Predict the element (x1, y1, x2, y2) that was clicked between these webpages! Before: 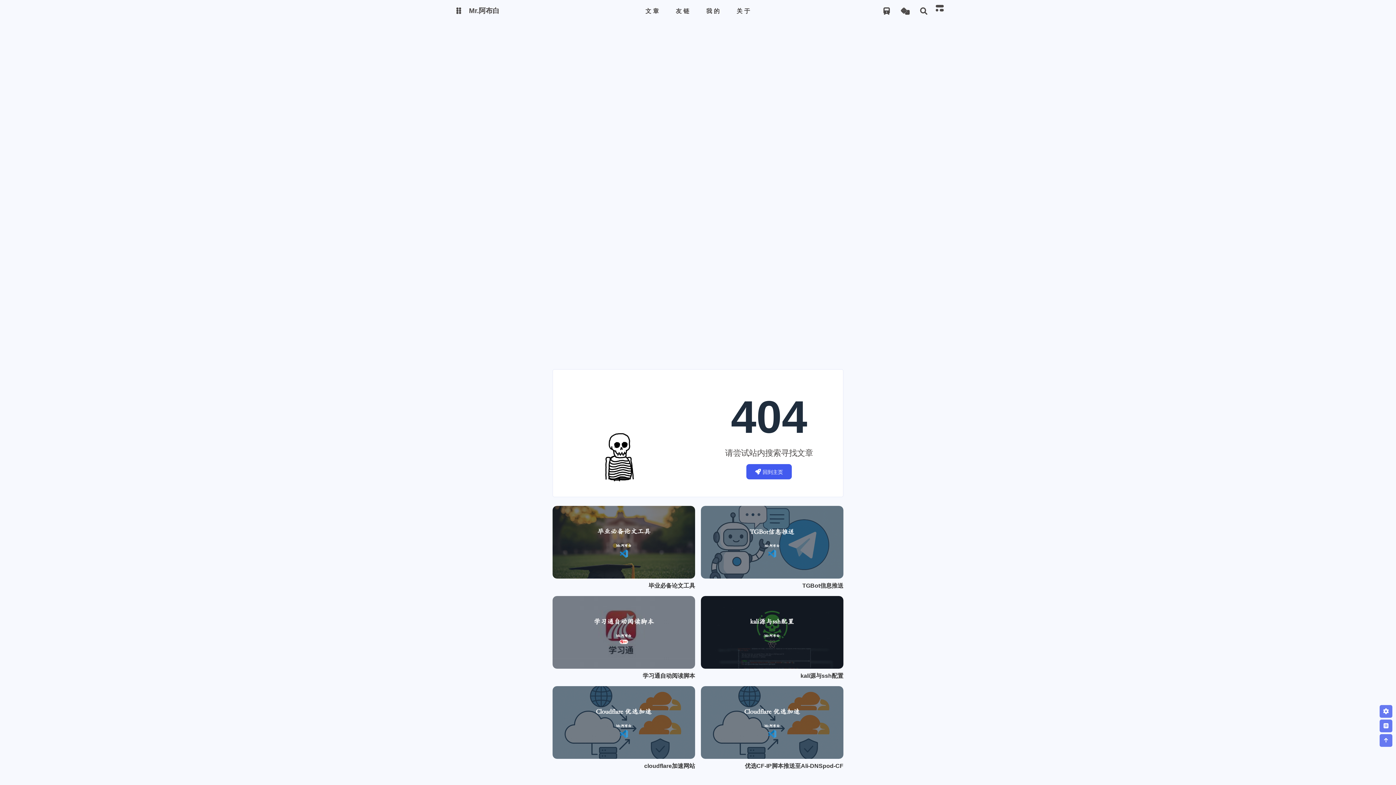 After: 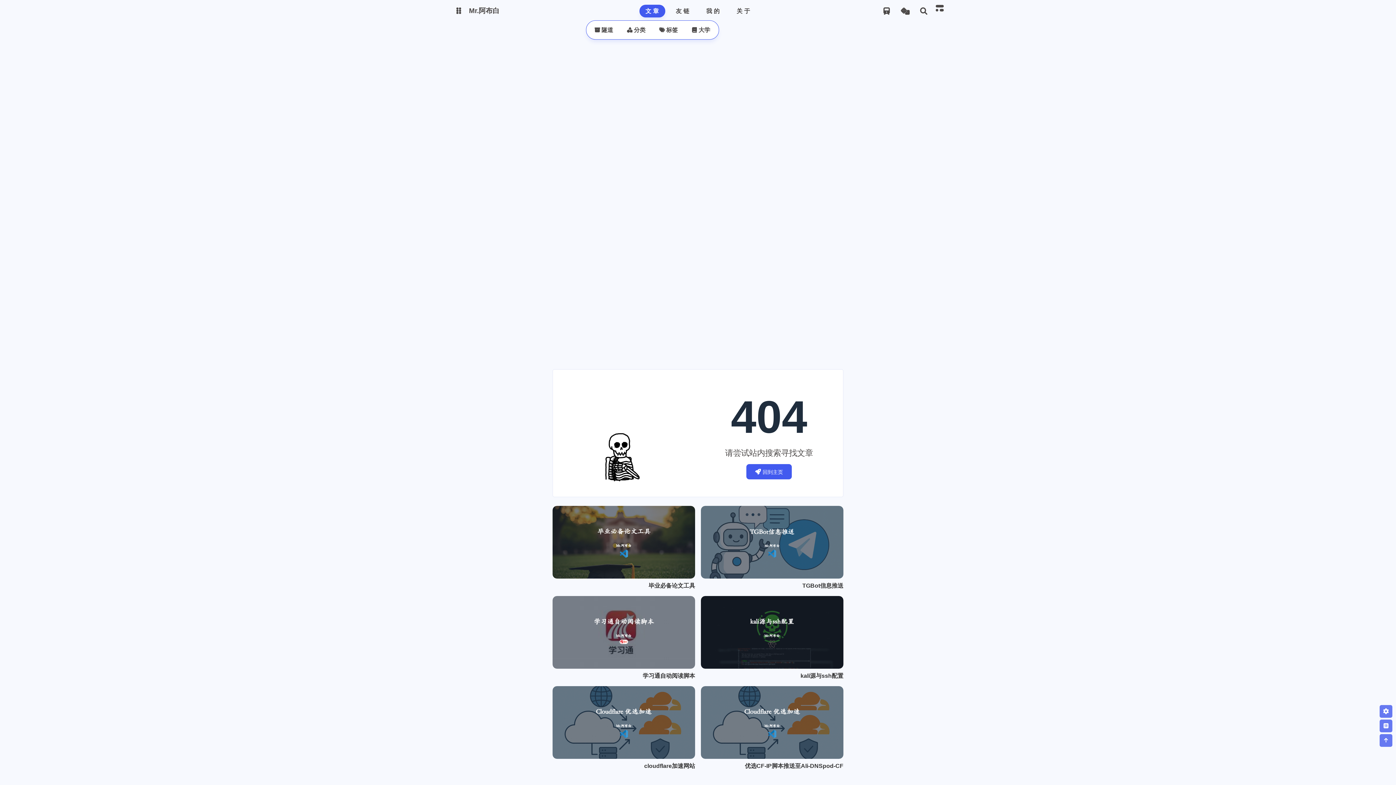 Action: label: 文章 bbox: (639, 4, 665, 17)